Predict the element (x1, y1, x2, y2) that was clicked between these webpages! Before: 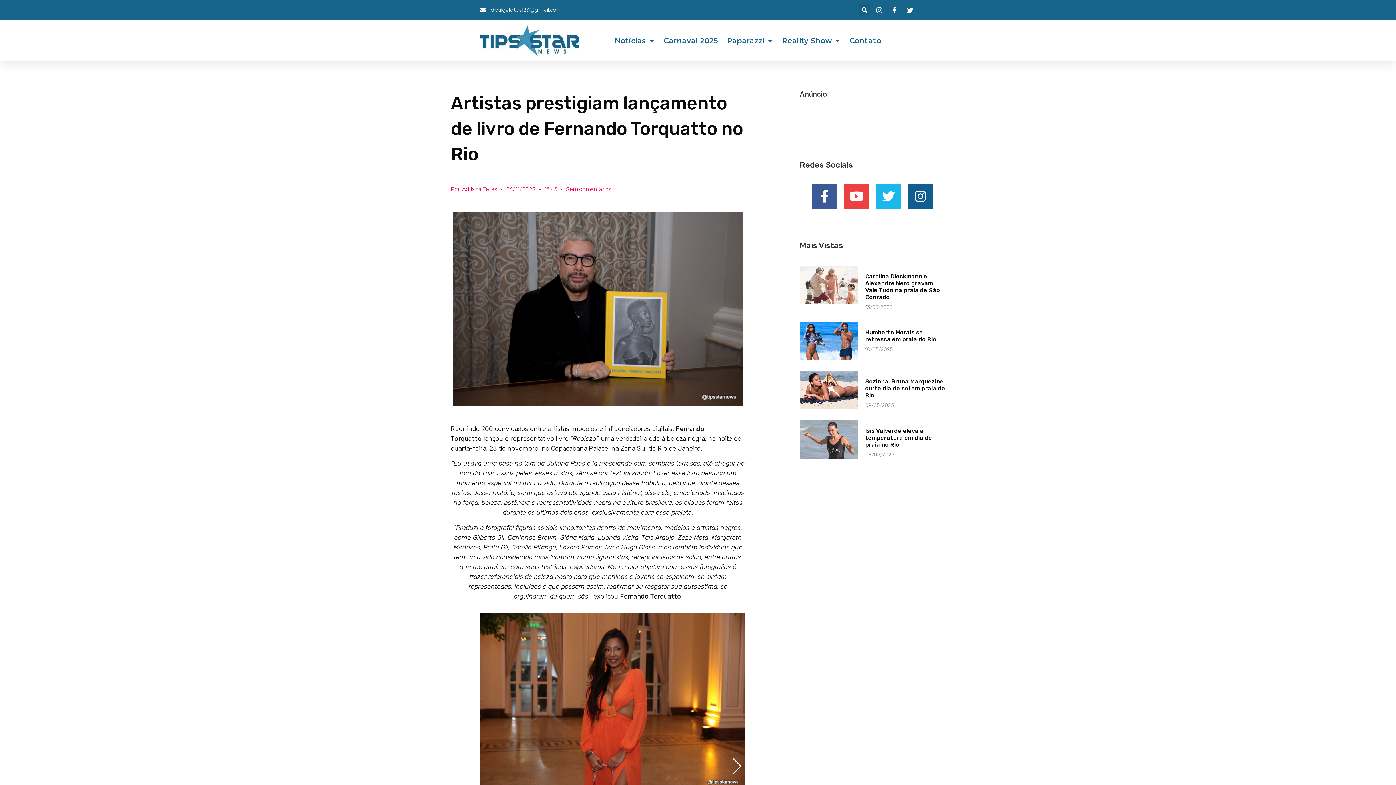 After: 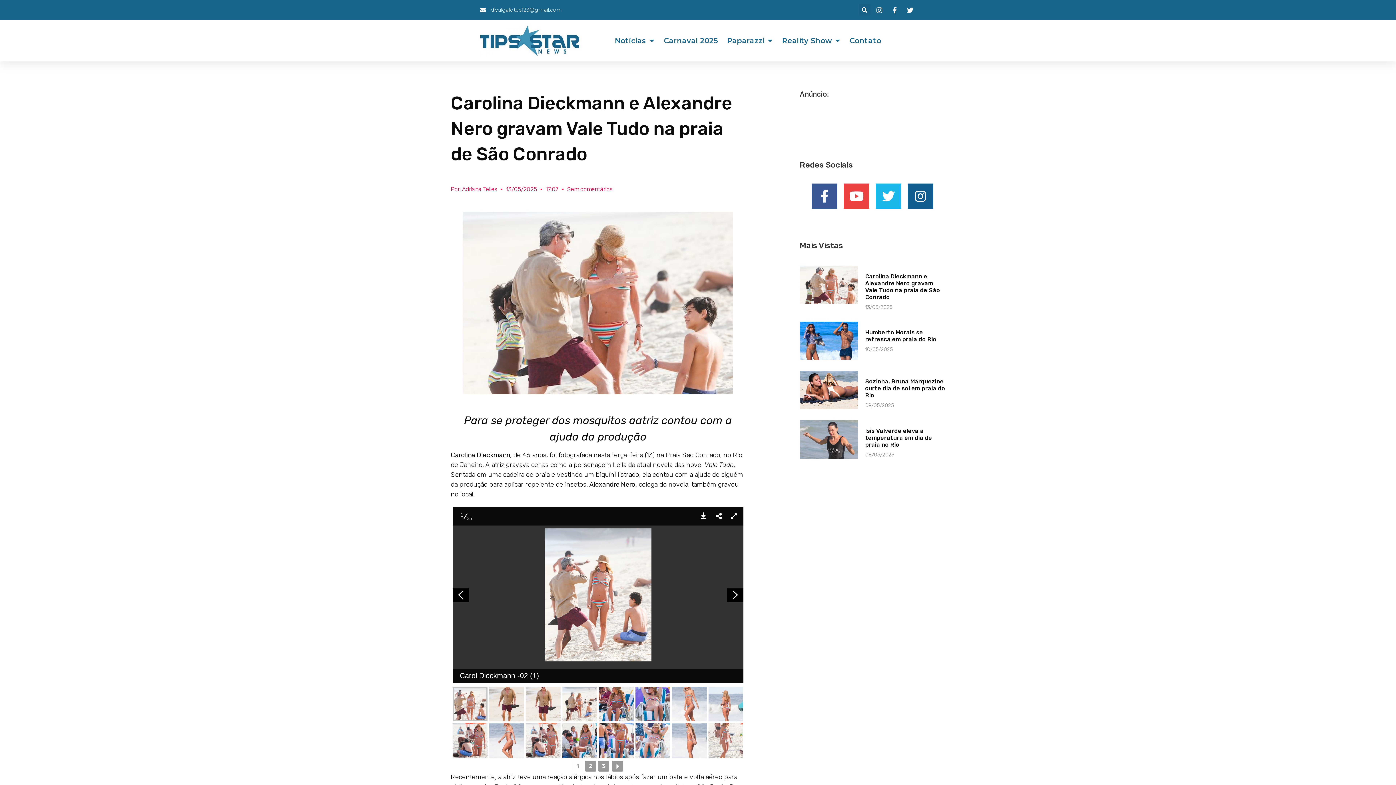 Action: bbox: (800, 265, 858, 310)